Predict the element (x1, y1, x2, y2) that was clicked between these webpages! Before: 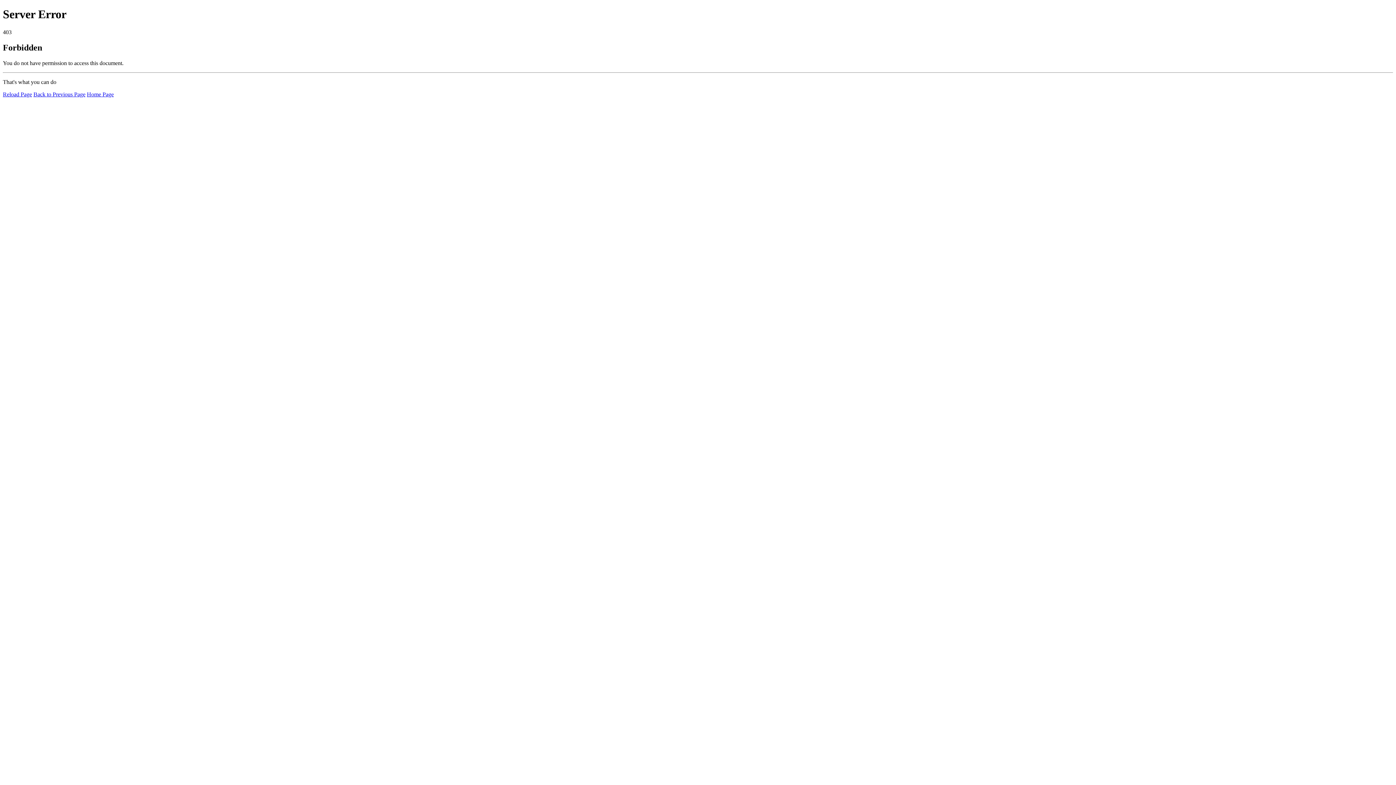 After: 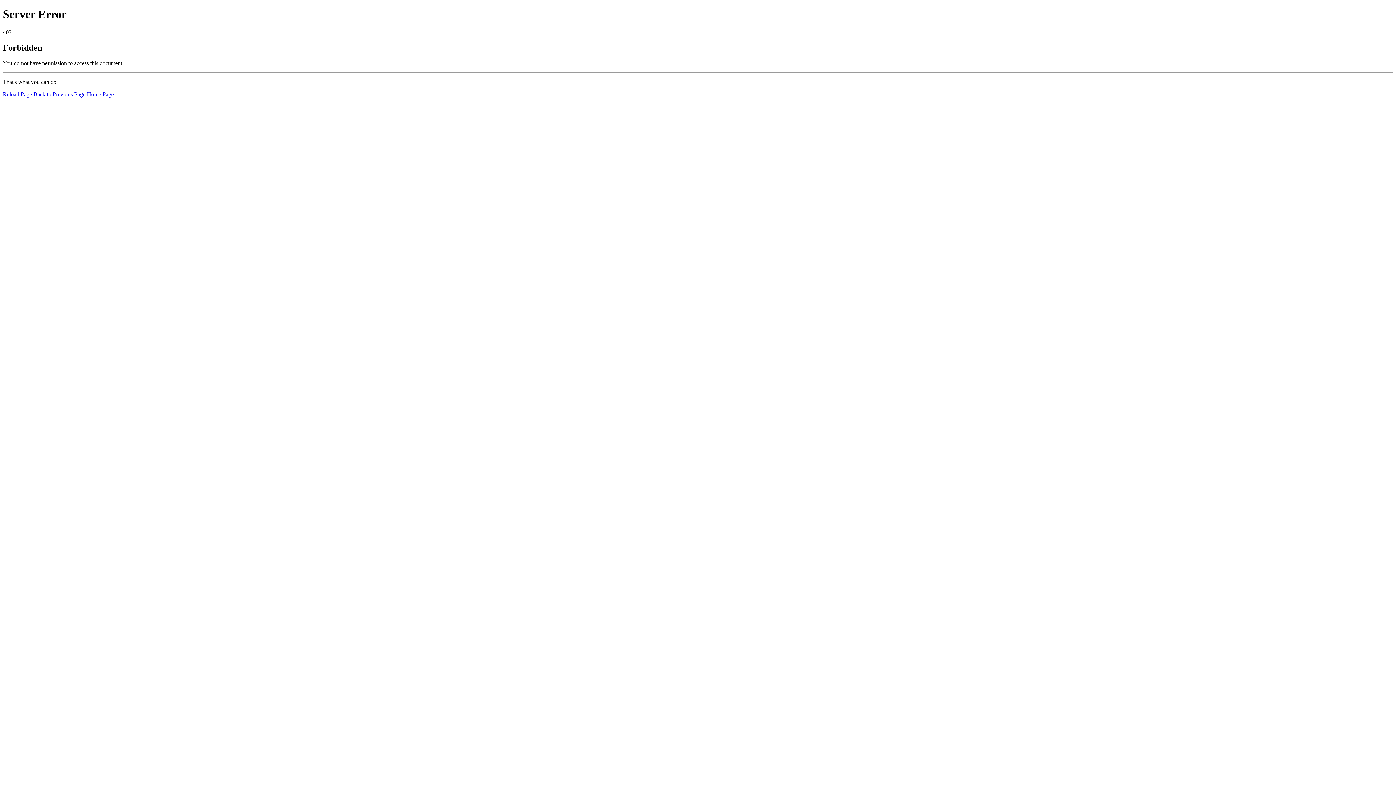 Action: label: Home Page bbox: (86, 91, 113, 97)